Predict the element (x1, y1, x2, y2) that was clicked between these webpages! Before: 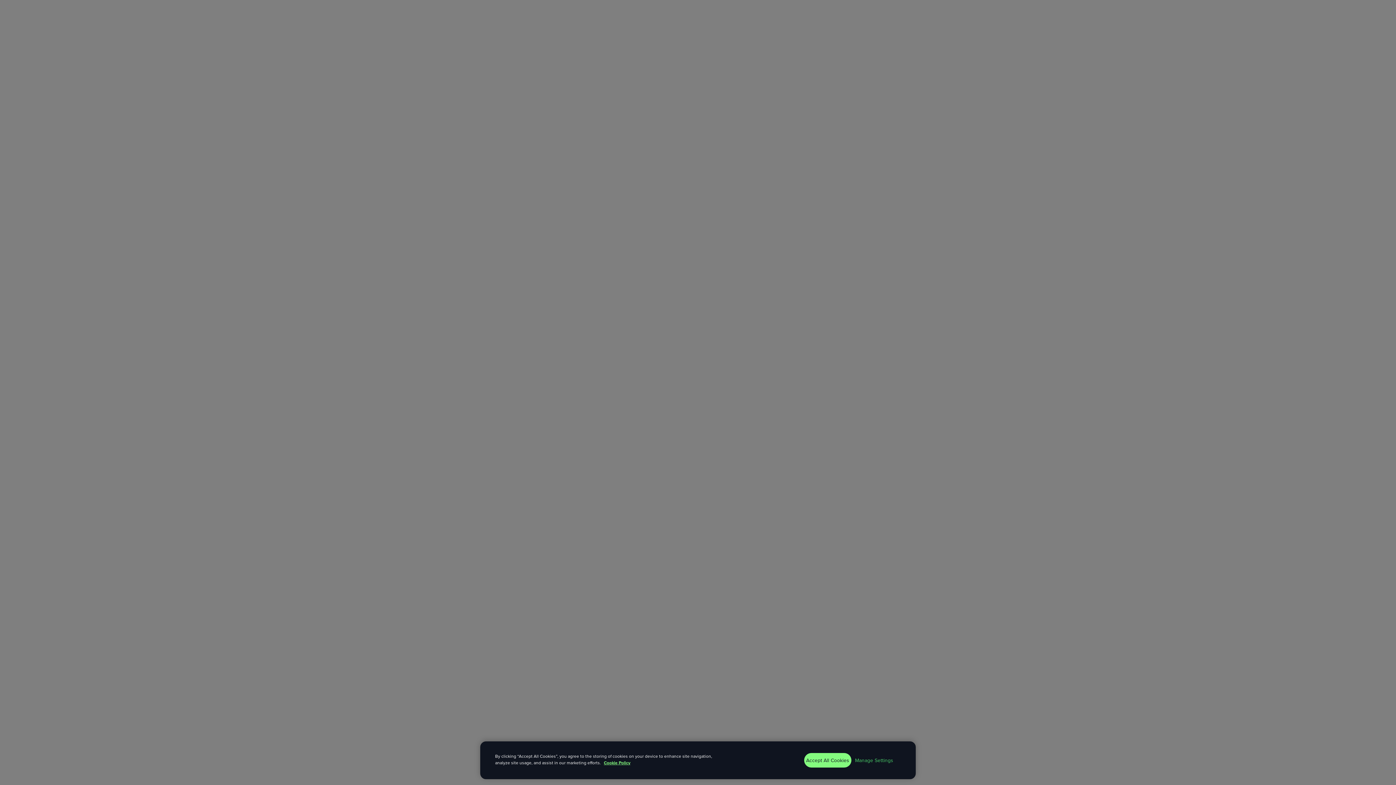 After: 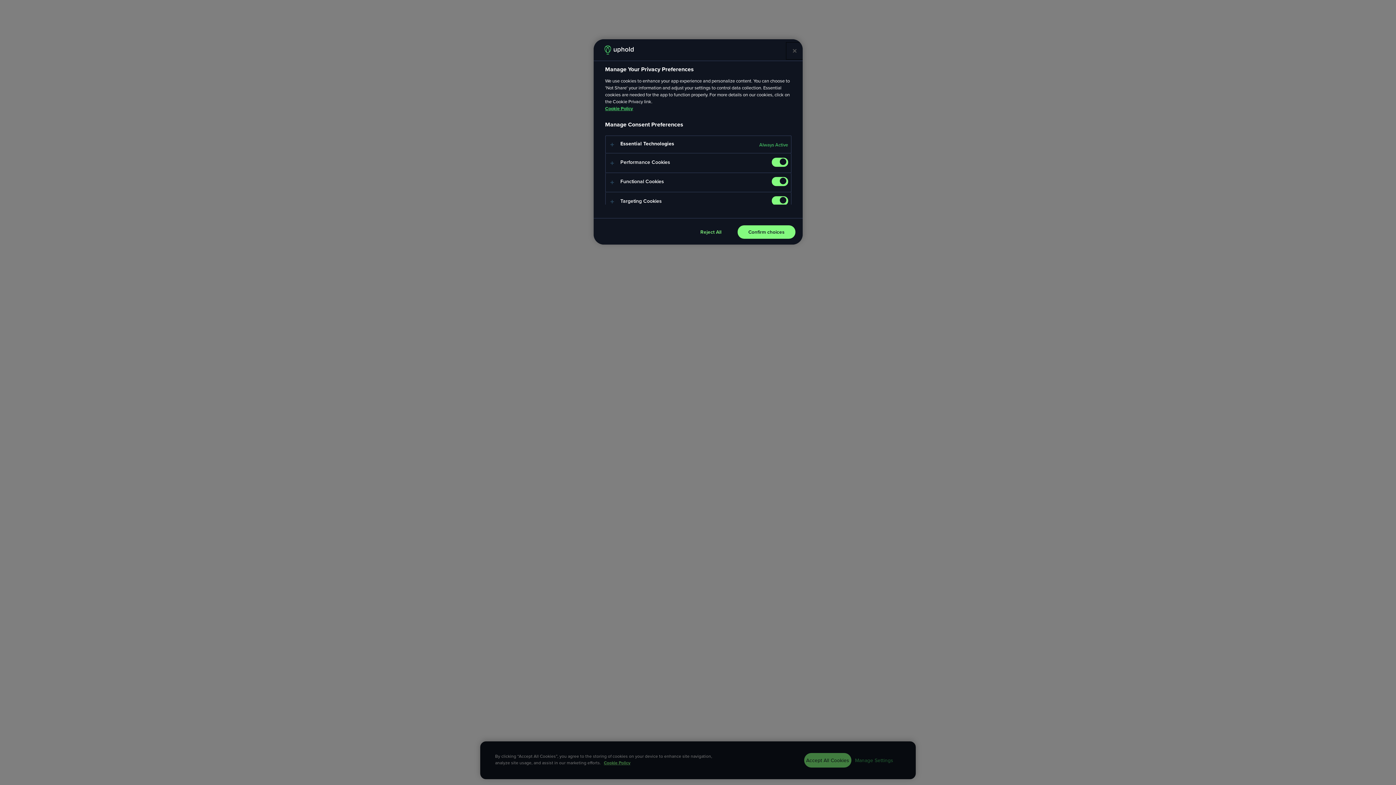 Action: label: Manage Settings bbox: (851, 753, 897, 767)